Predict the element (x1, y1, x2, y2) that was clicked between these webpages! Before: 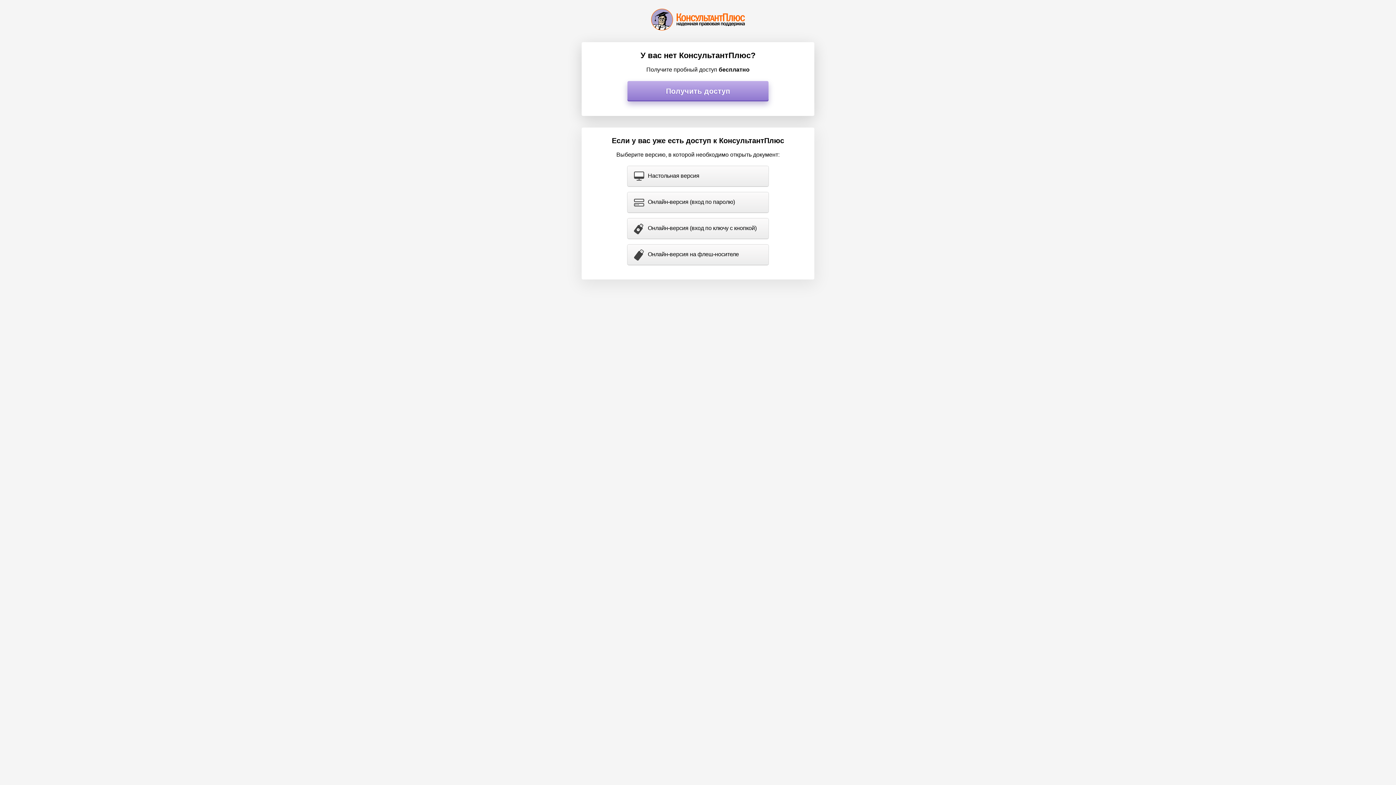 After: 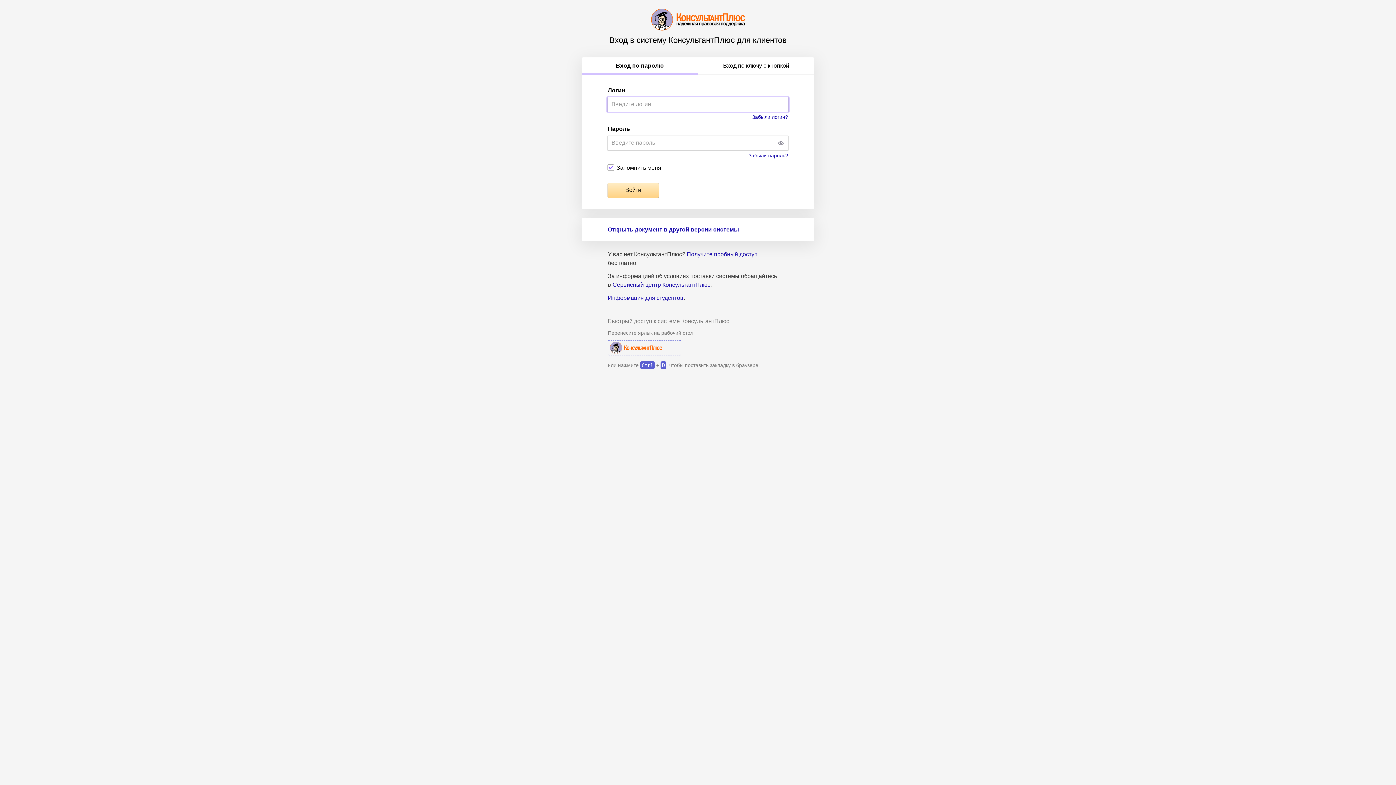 Action: label: Онлайн-версия (вход по паролю) bbox: (627, 192, 768, 212)